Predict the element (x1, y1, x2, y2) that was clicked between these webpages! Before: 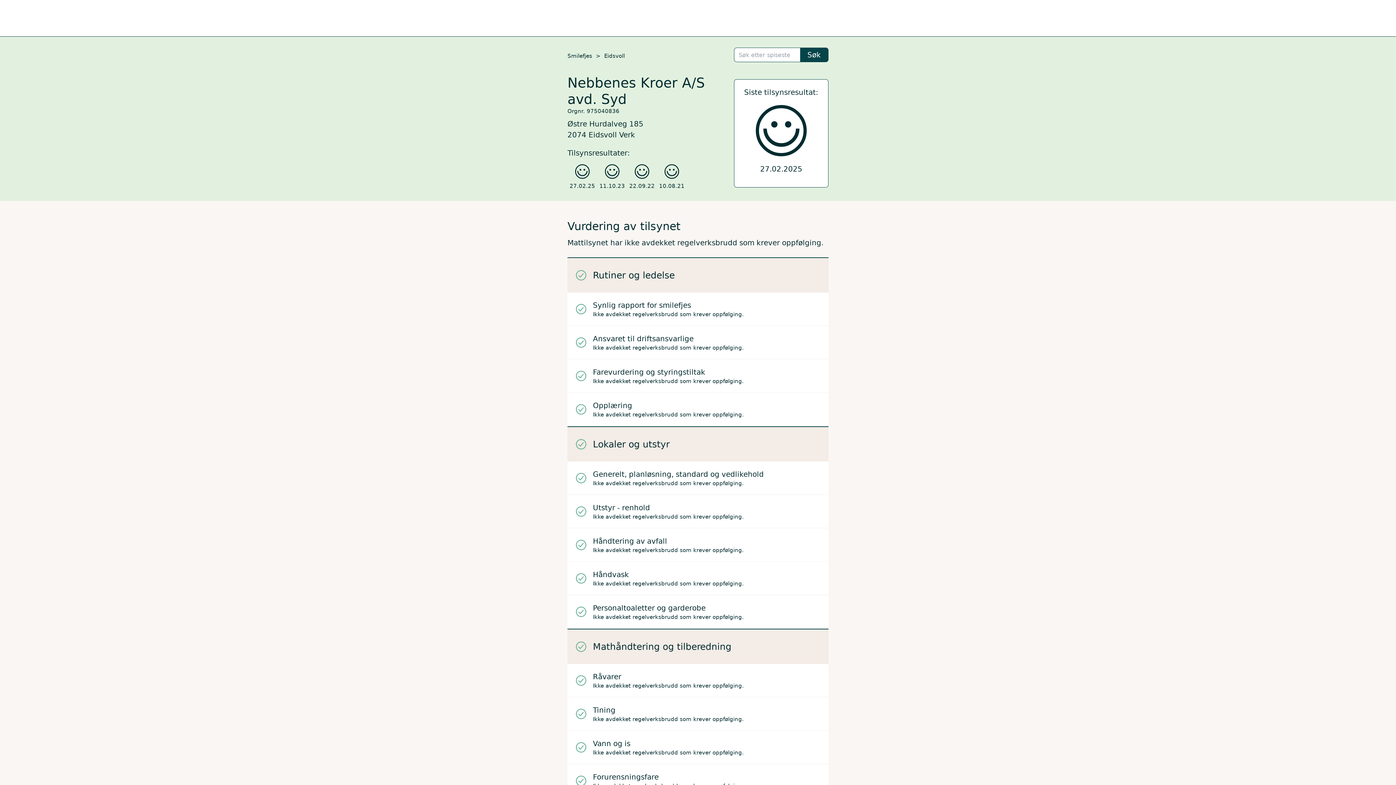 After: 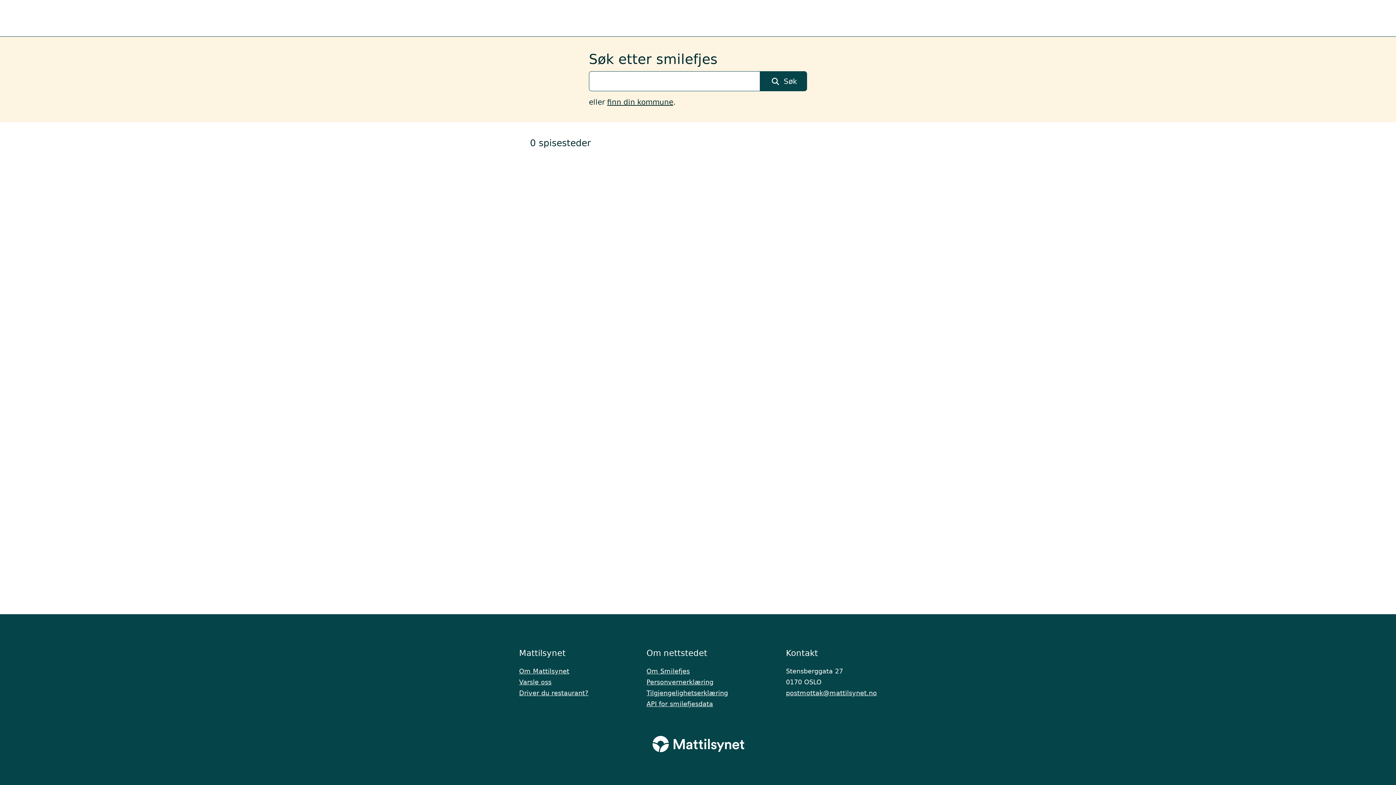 Action: label: Søk bbox: (800, 47, 828, 62)